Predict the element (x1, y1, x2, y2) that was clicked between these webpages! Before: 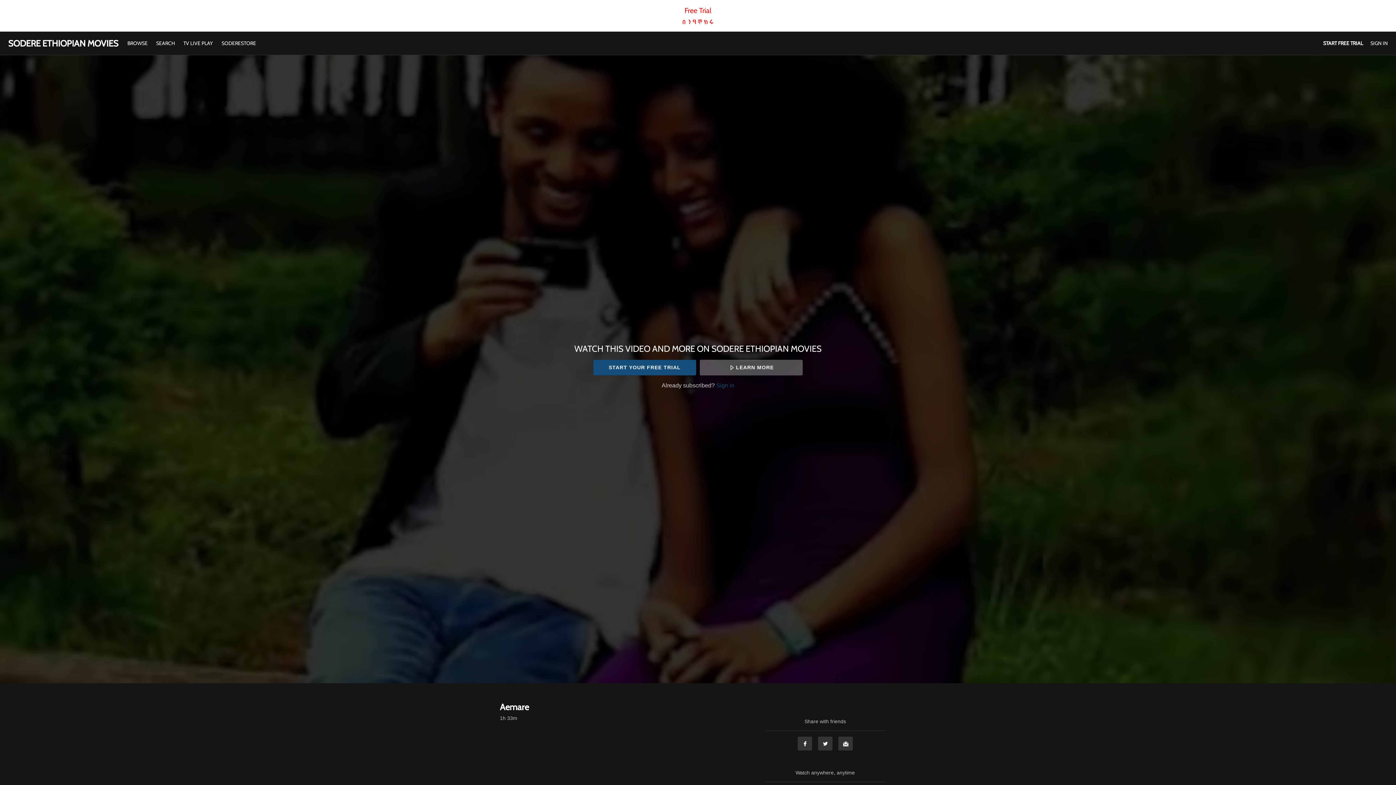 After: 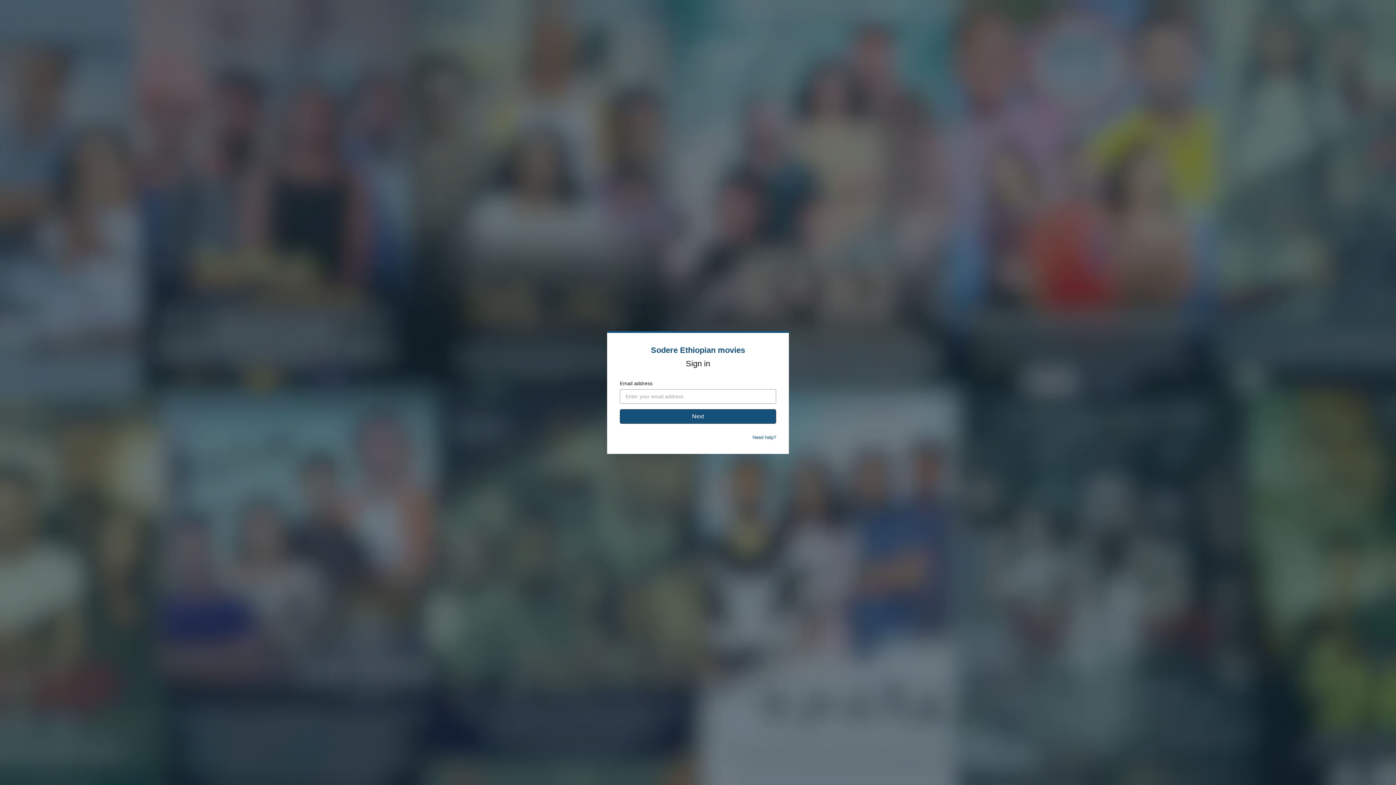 Action: label: Sign in bbox: (716, 382, 734, 388)